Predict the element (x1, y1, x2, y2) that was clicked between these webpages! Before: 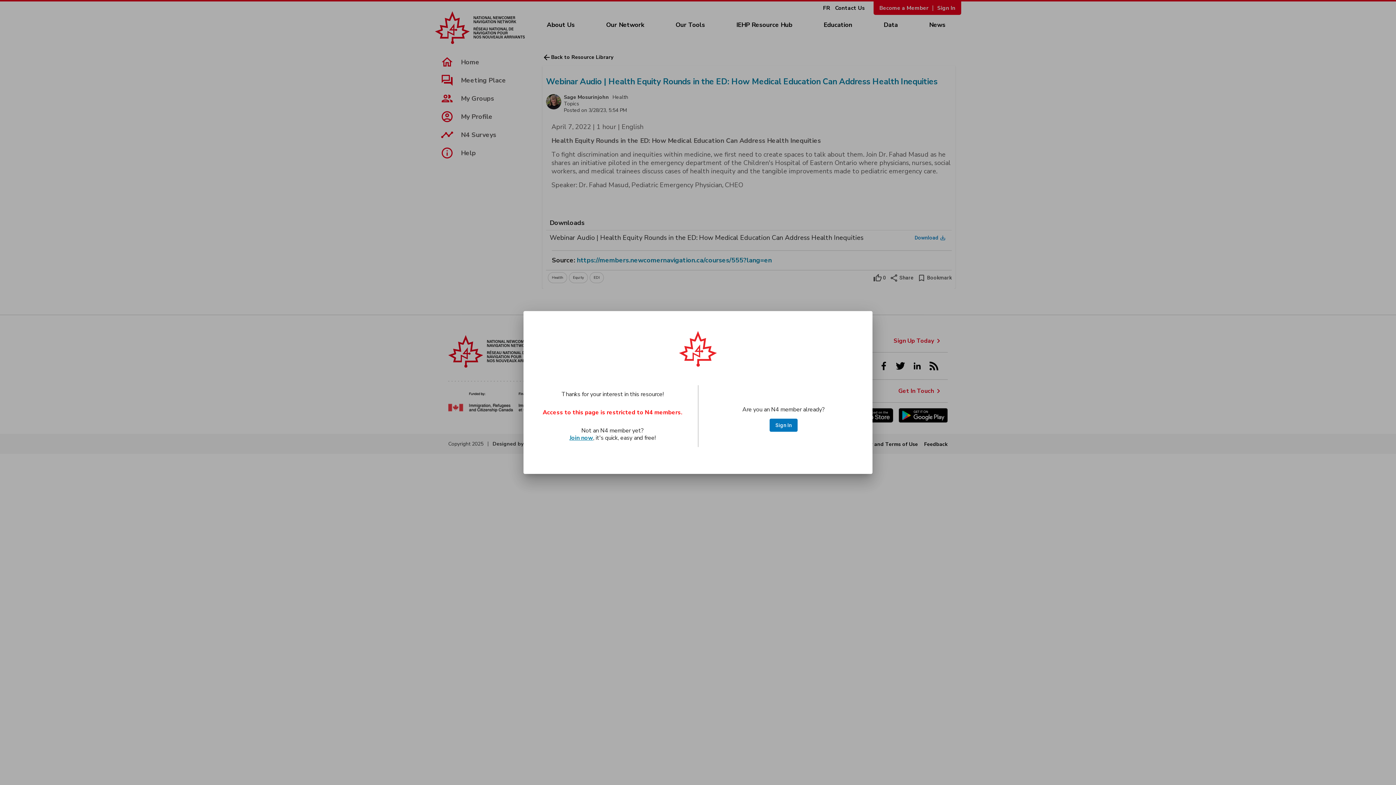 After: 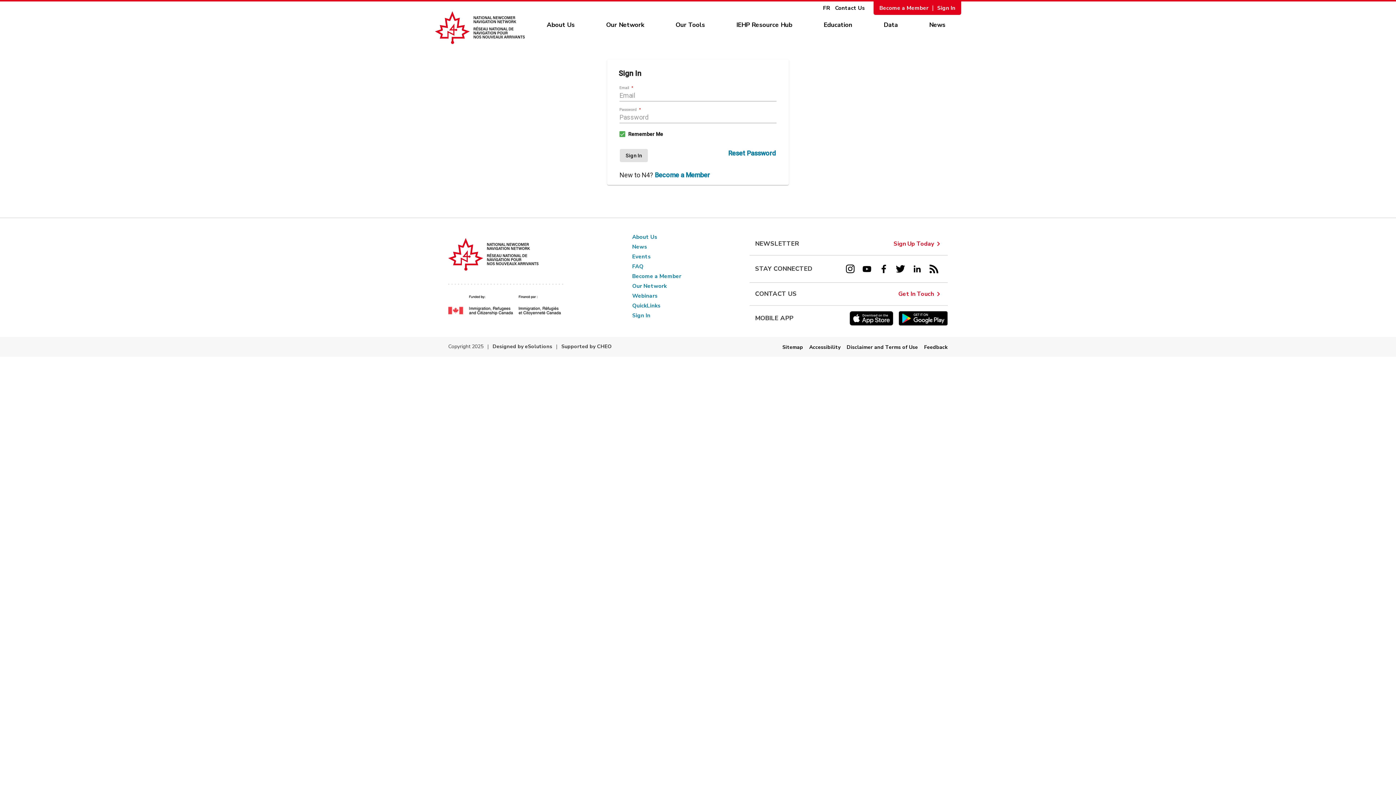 Action: label: Sign In bbox: (769, 418, 797, 432)